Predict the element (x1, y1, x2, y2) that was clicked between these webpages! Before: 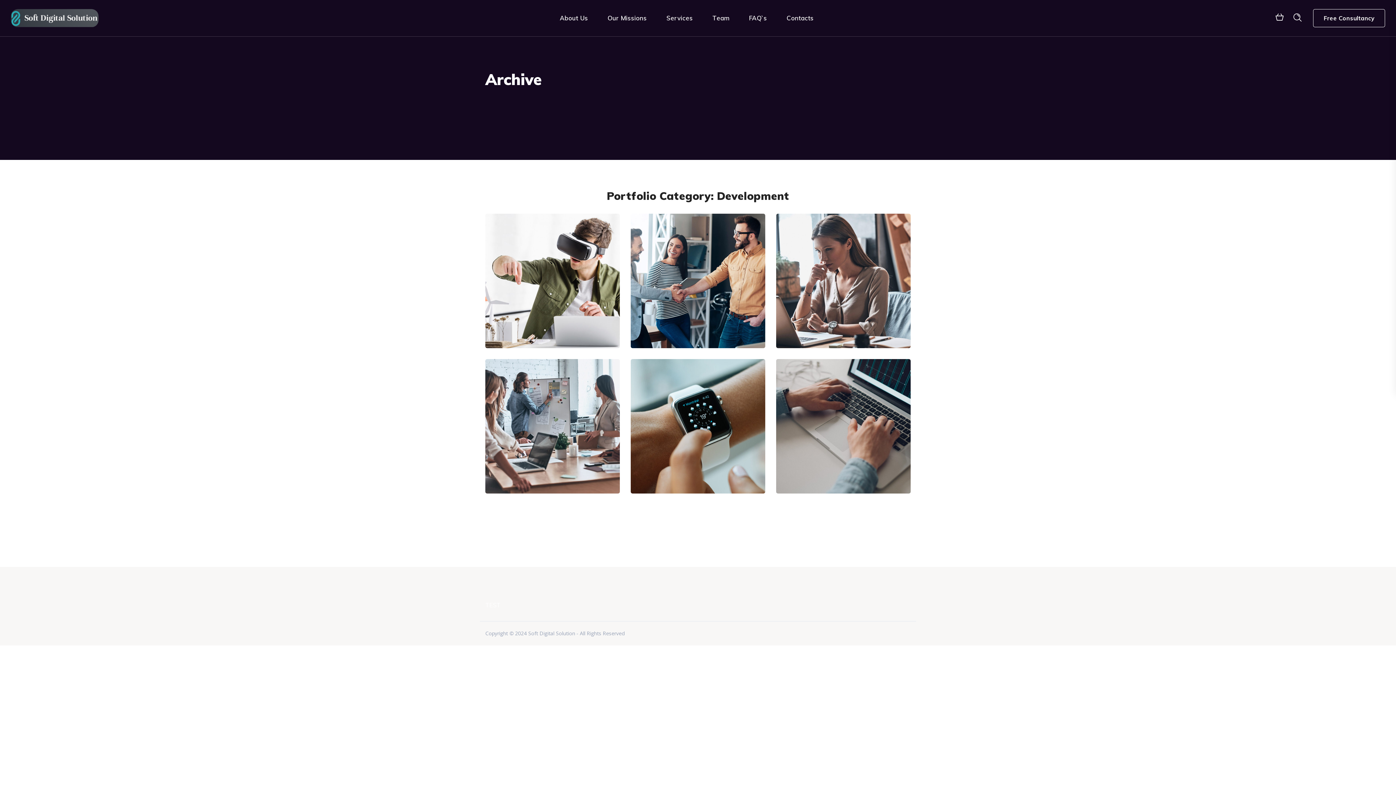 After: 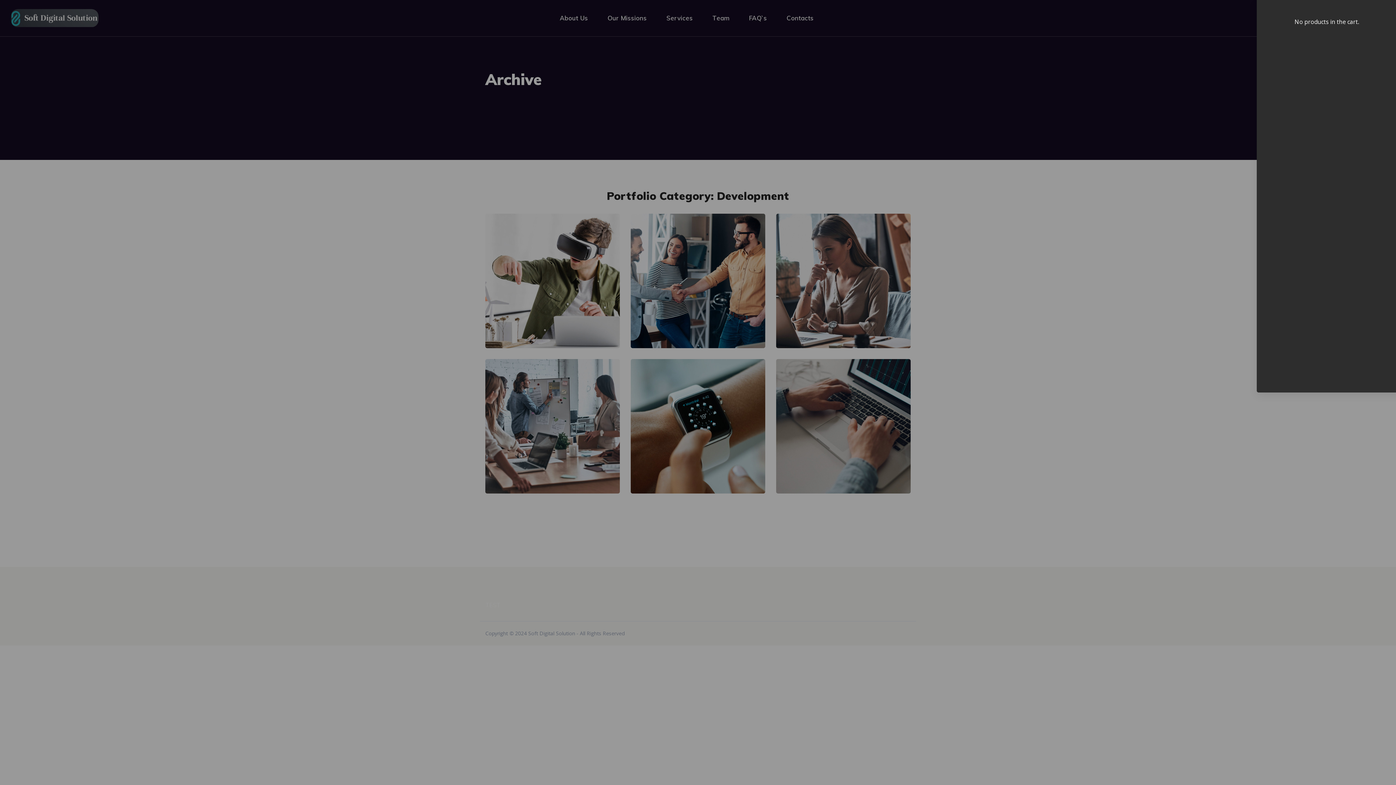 Action: bbox: (1275, 0, 1284, 36)